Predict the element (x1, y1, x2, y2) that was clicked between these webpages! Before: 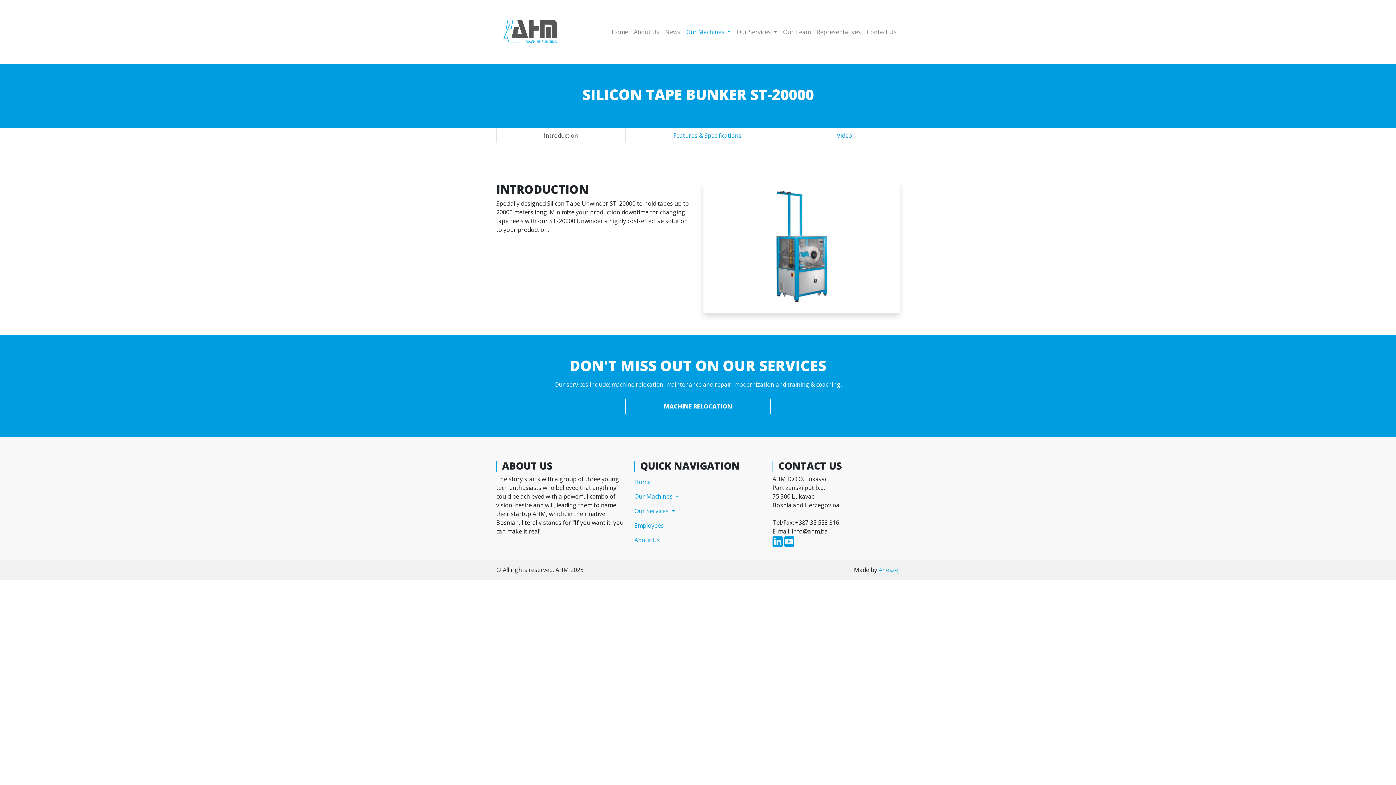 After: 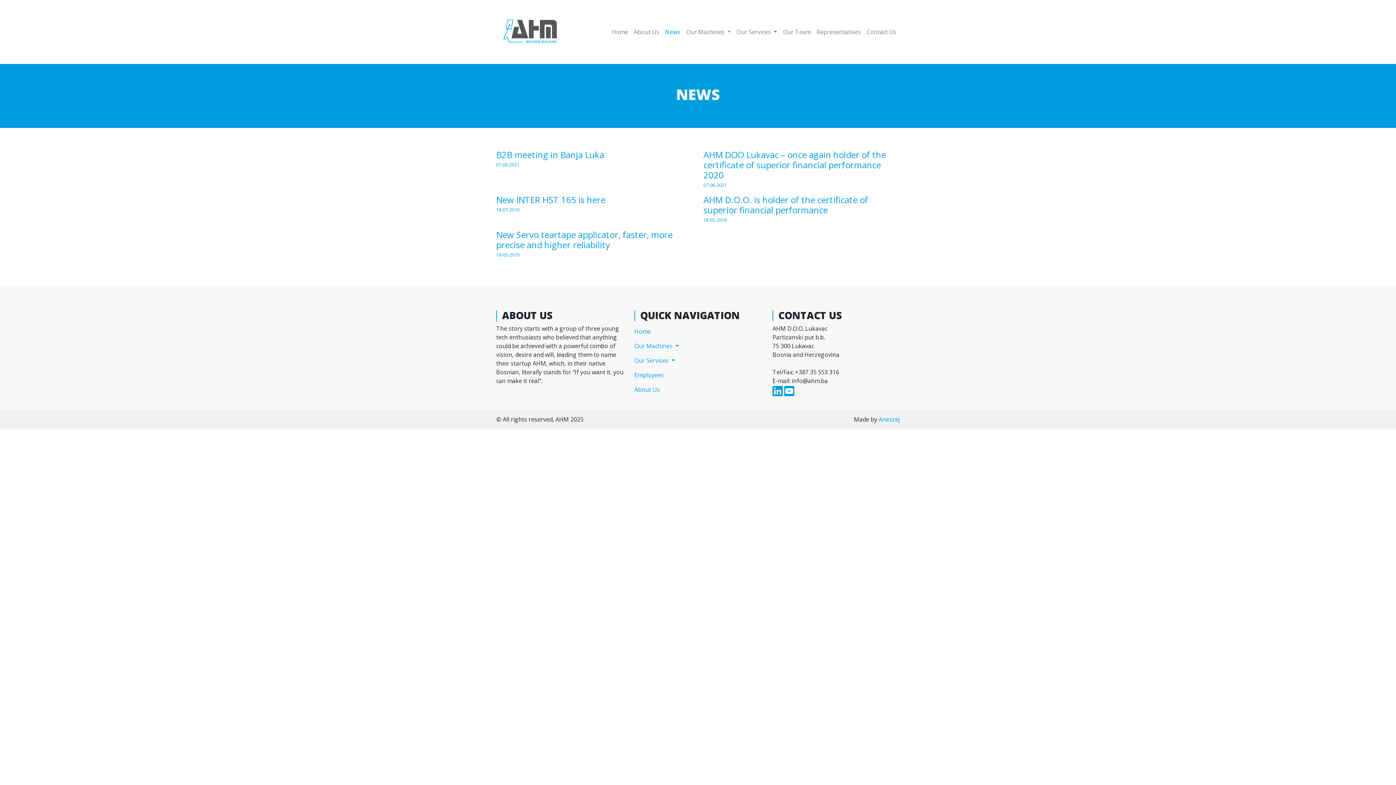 Action: bbox: (662, 24, 683, 39) label: News
(current)